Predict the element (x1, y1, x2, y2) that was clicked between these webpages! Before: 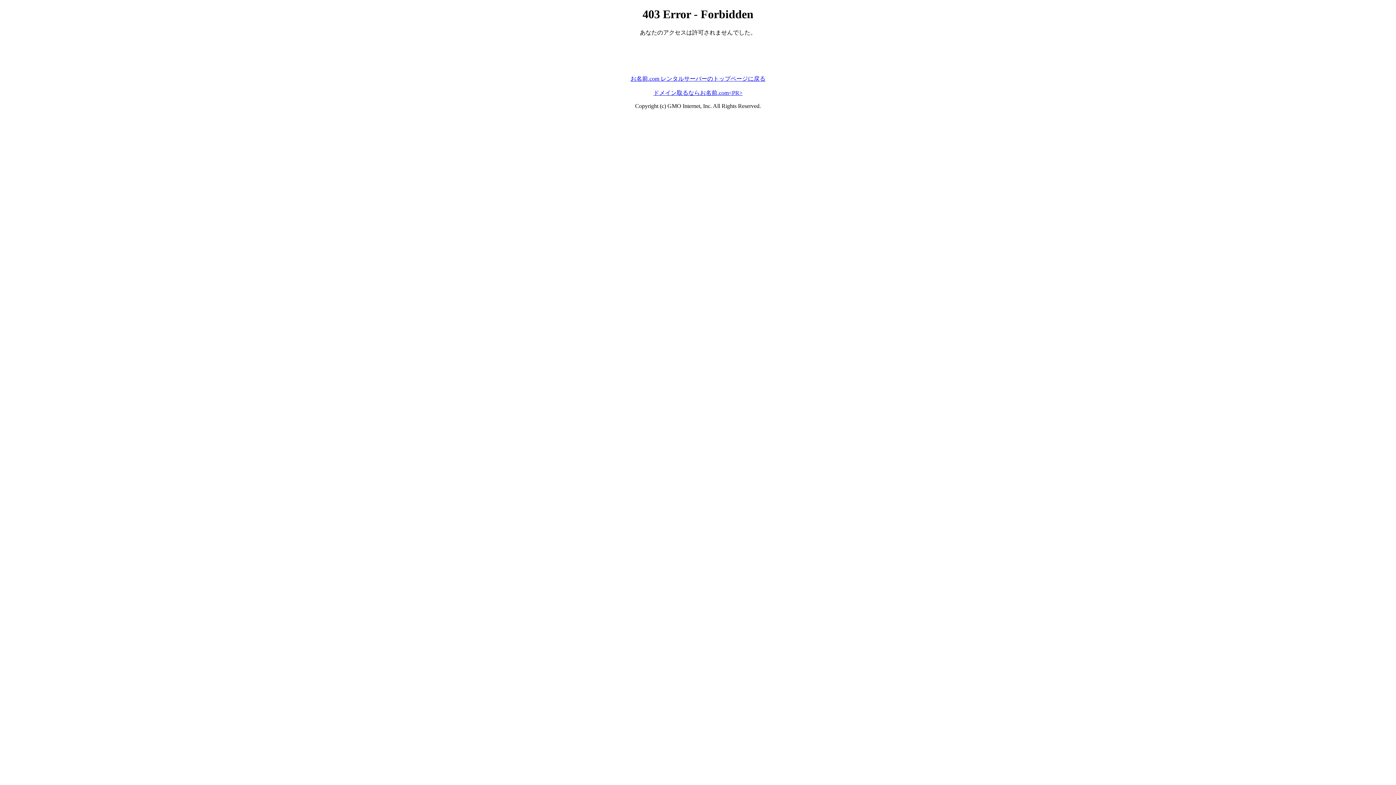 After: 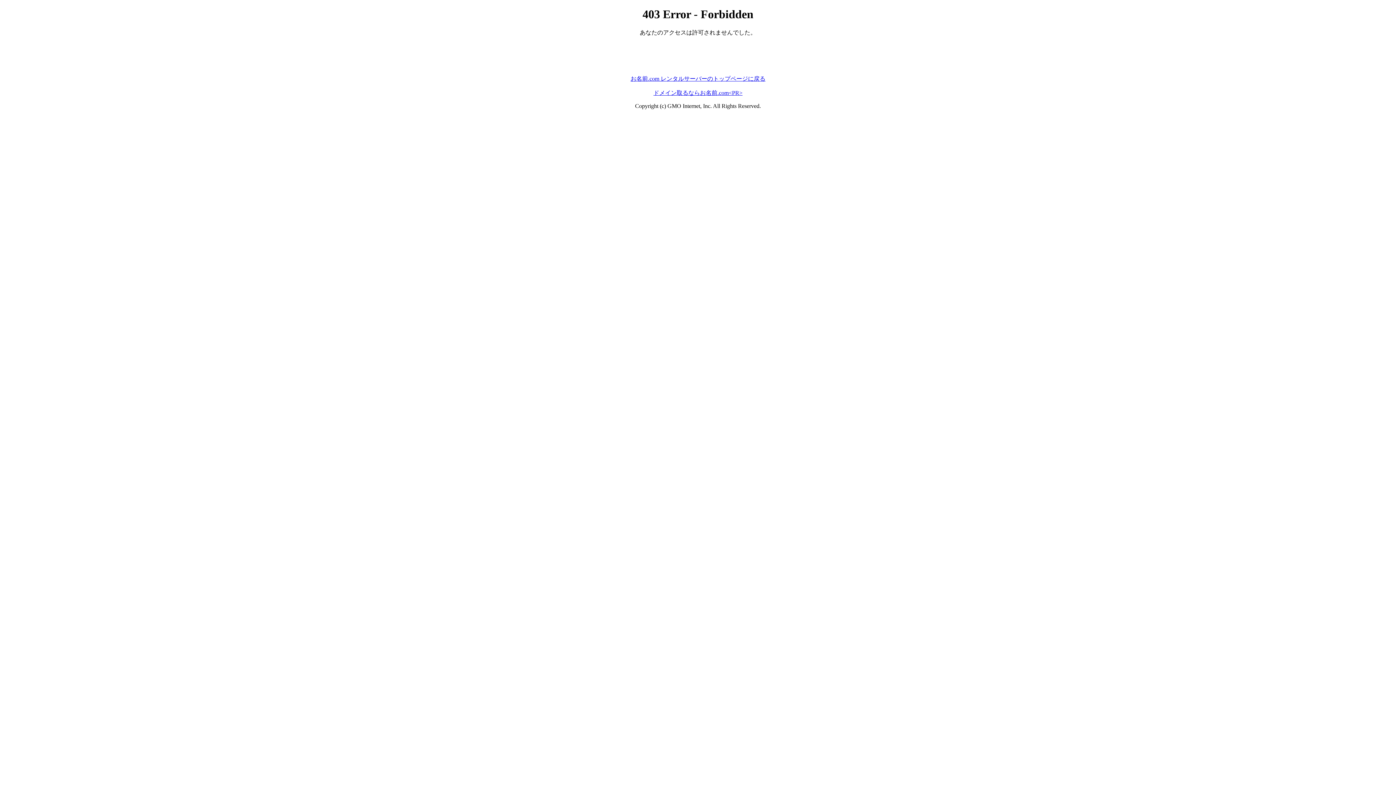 Action: label: ドメイン取るならお名前.com<PR> bbox: (653, 89, 742, 95)